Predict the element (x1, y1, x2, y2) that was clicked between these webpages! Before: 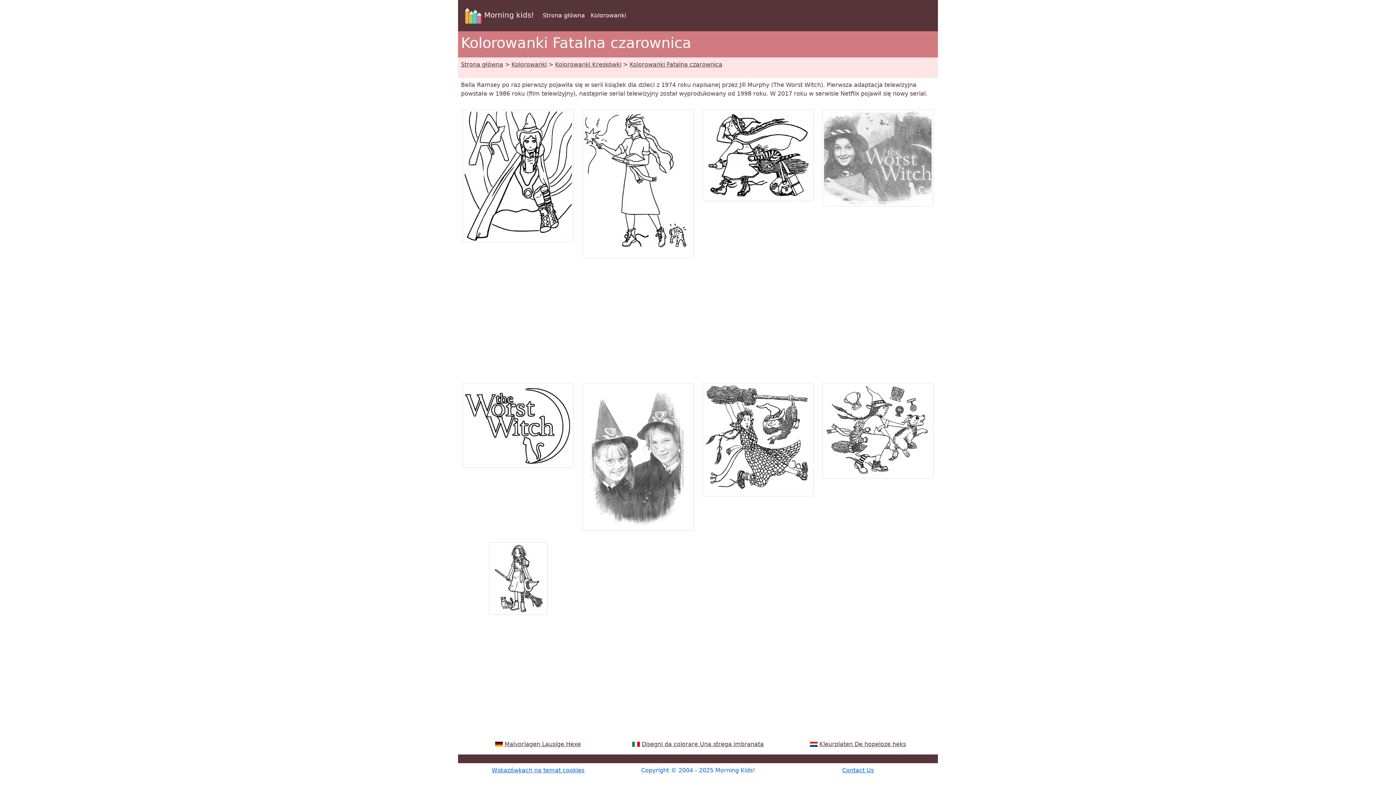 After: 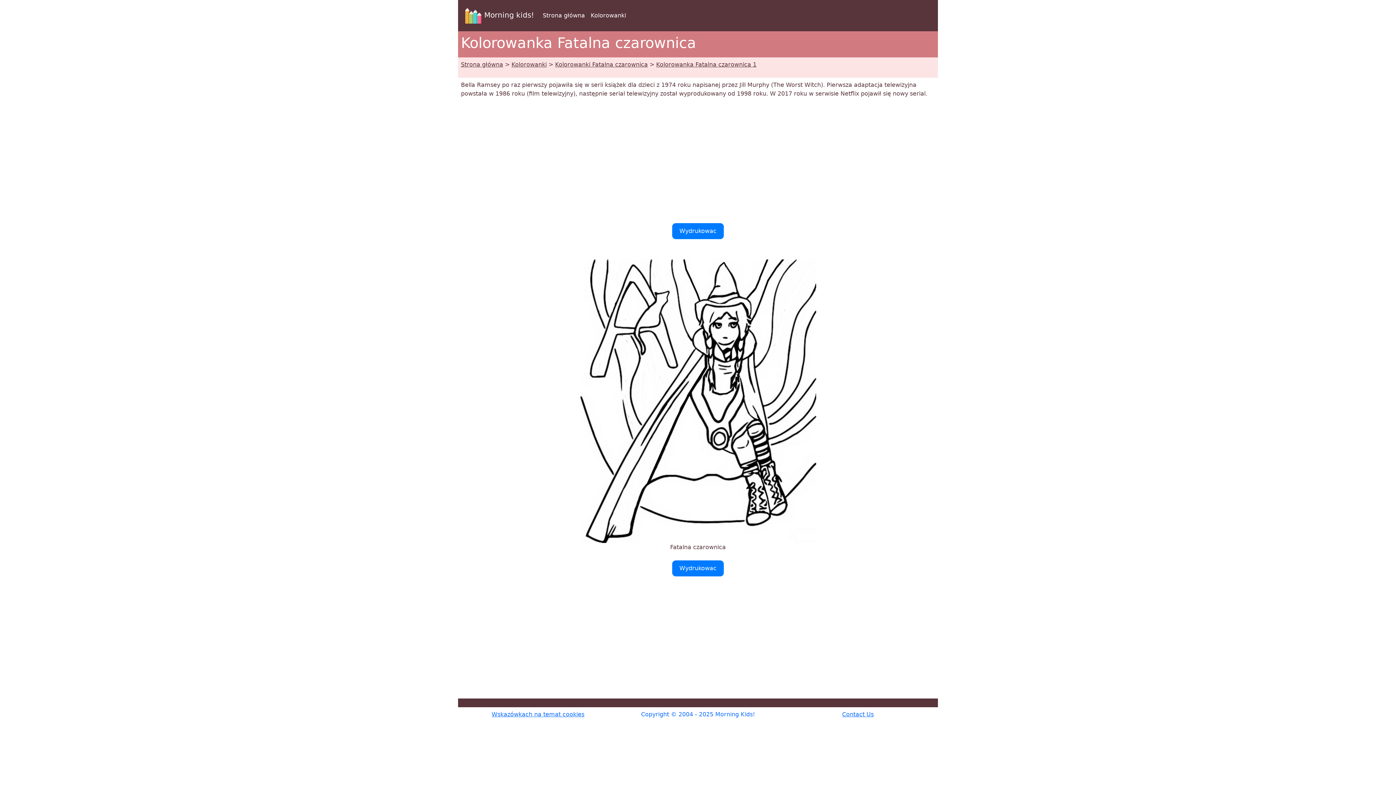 Action: bbox: (462, 172, 573, 179)